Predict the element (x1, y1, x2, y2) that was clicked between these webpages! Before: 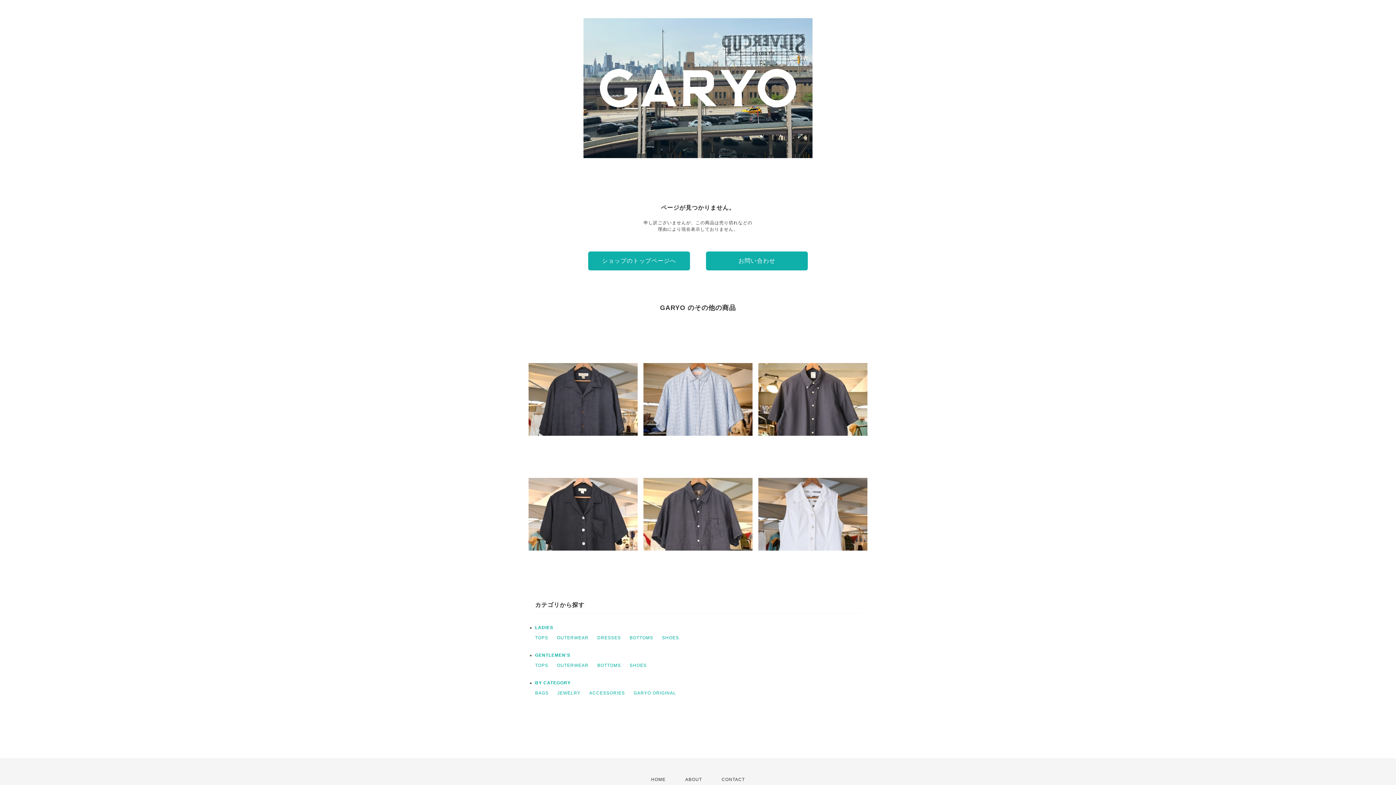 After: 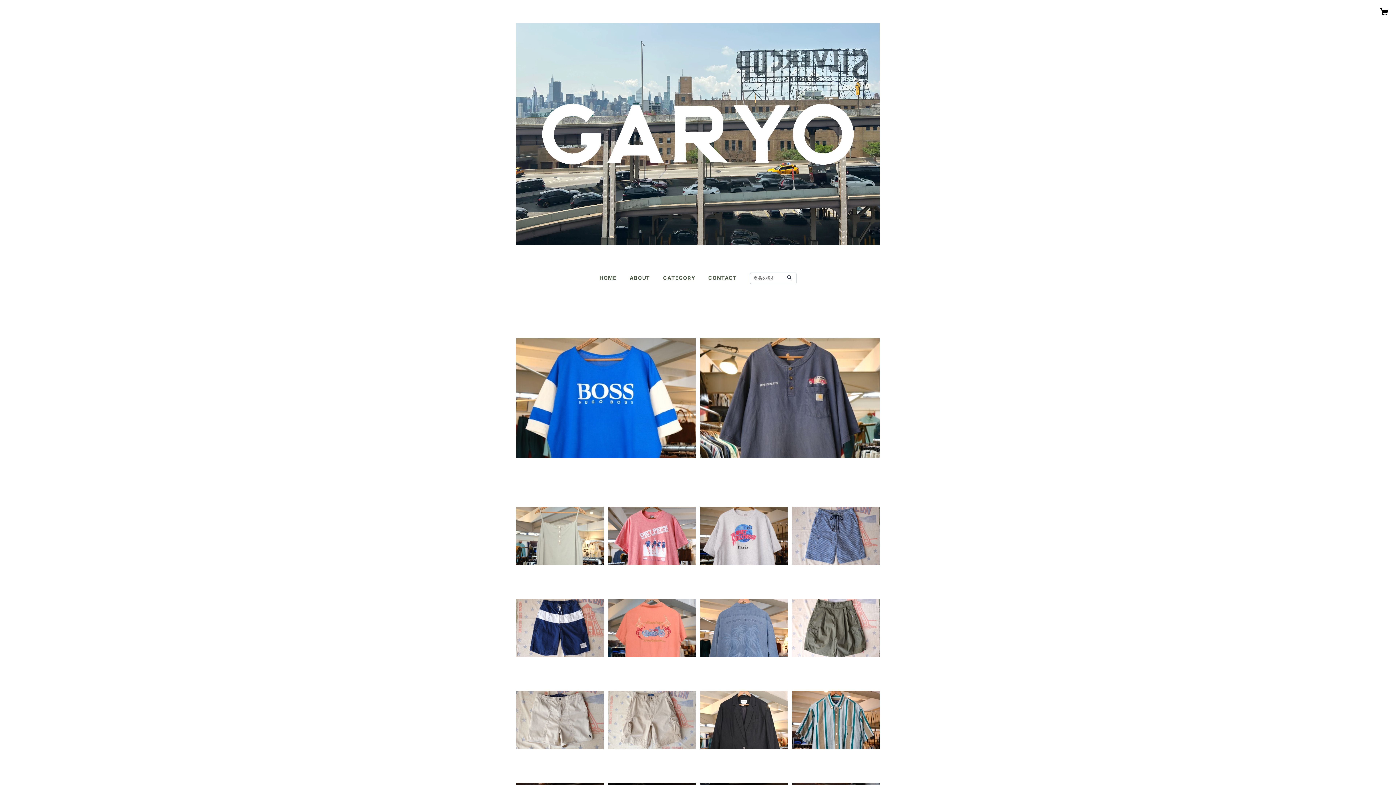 Action: bbox: (583, 154, 812, 159)